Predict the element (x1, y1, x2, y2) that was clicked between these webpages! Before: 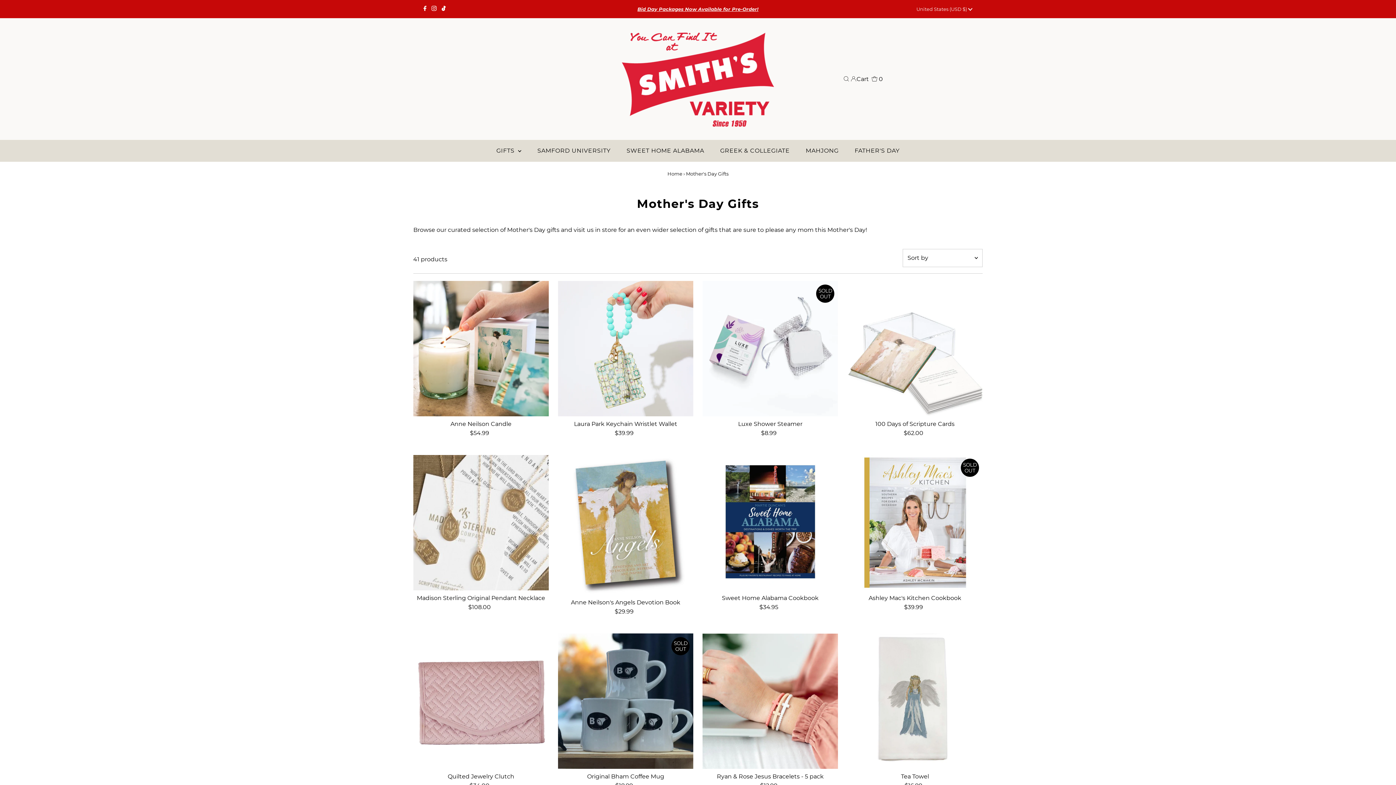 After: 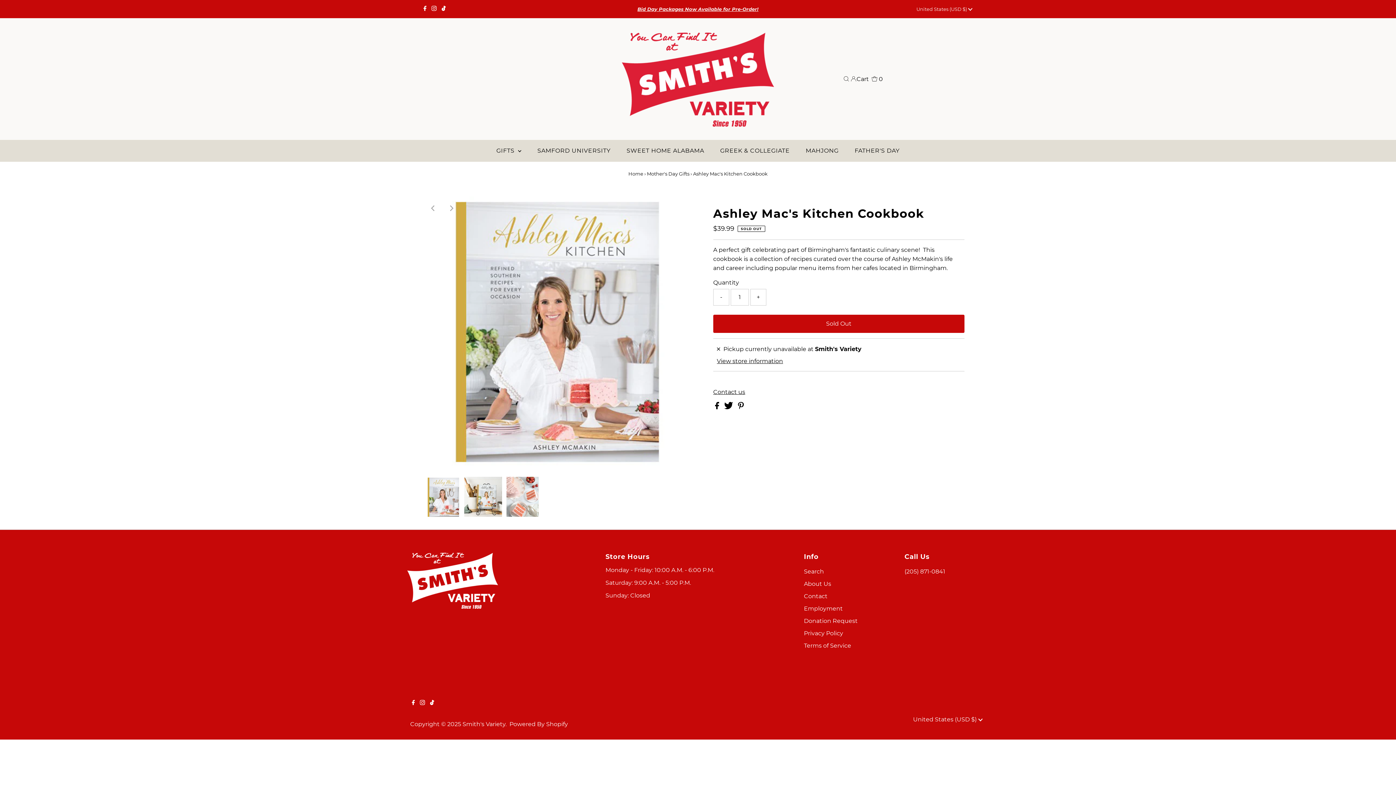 Action: bbox: (847, 455, 983, 590)